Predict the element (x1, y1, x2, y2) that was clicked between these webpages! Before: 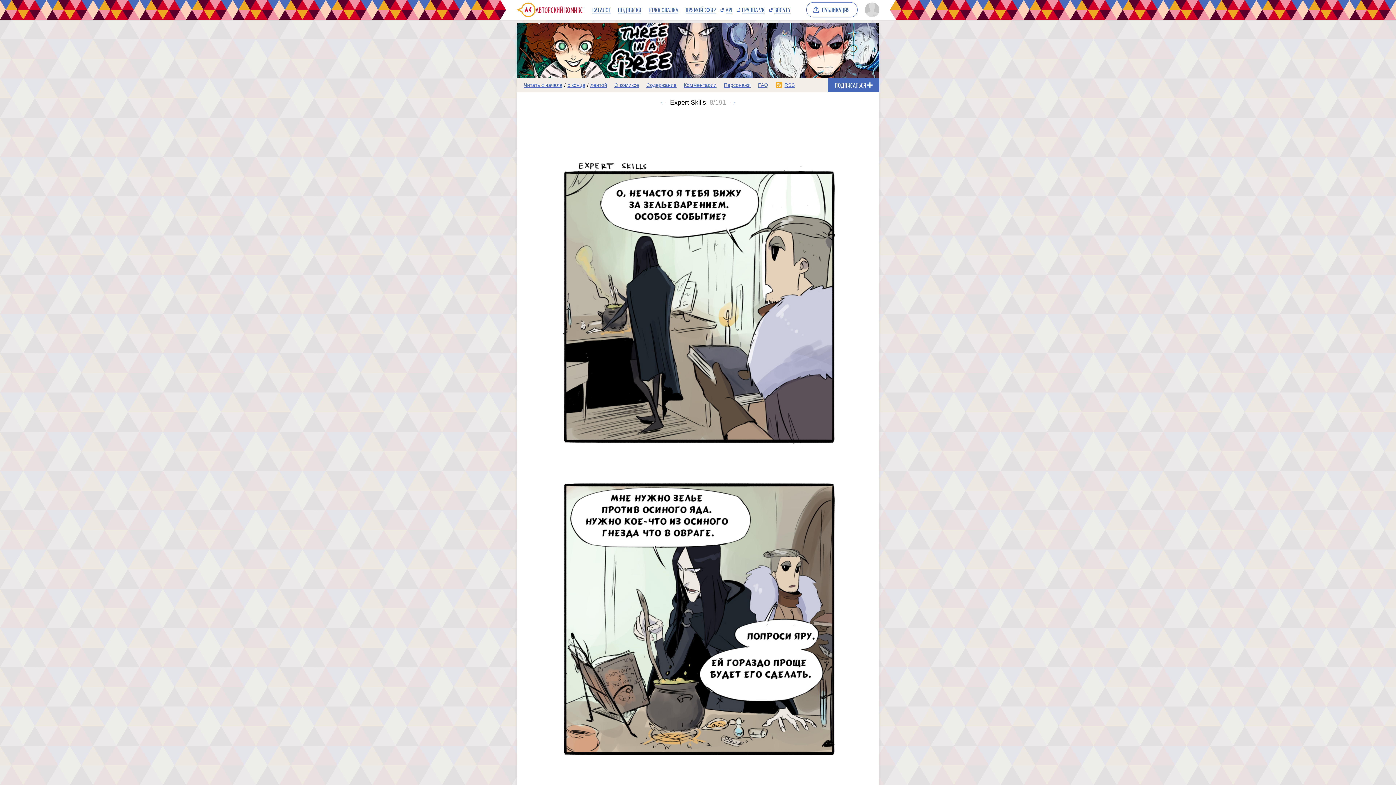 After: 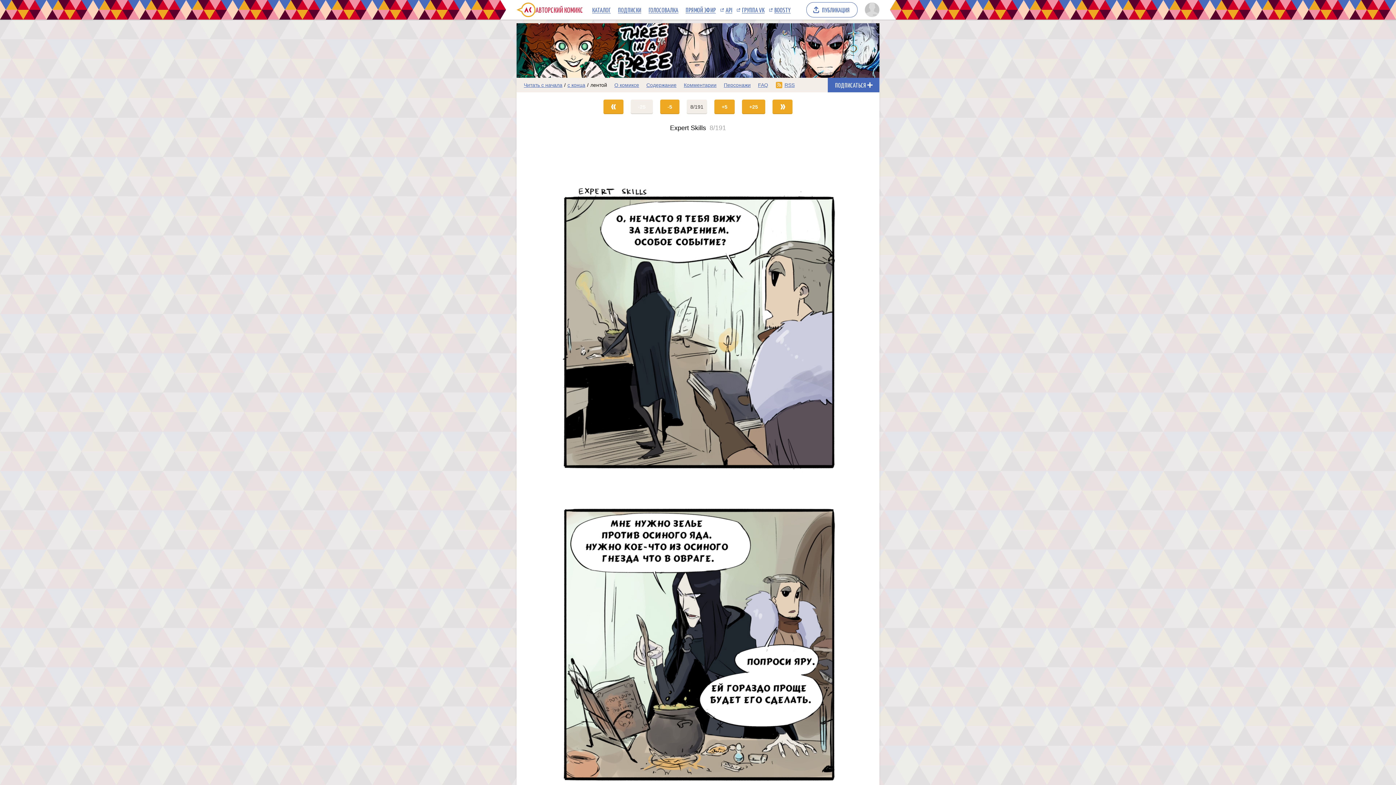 Action: label: лентой bbox: (588, 78, 609, 91)